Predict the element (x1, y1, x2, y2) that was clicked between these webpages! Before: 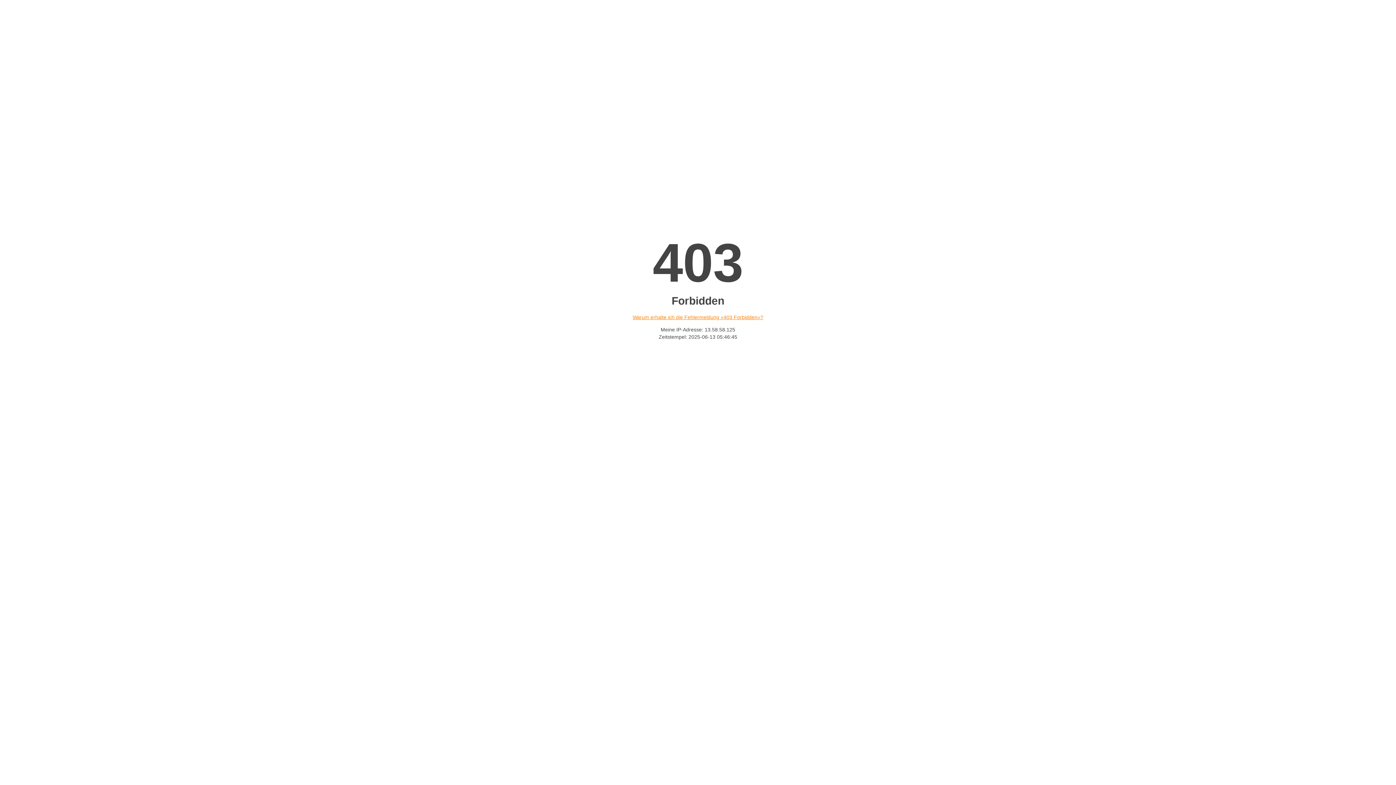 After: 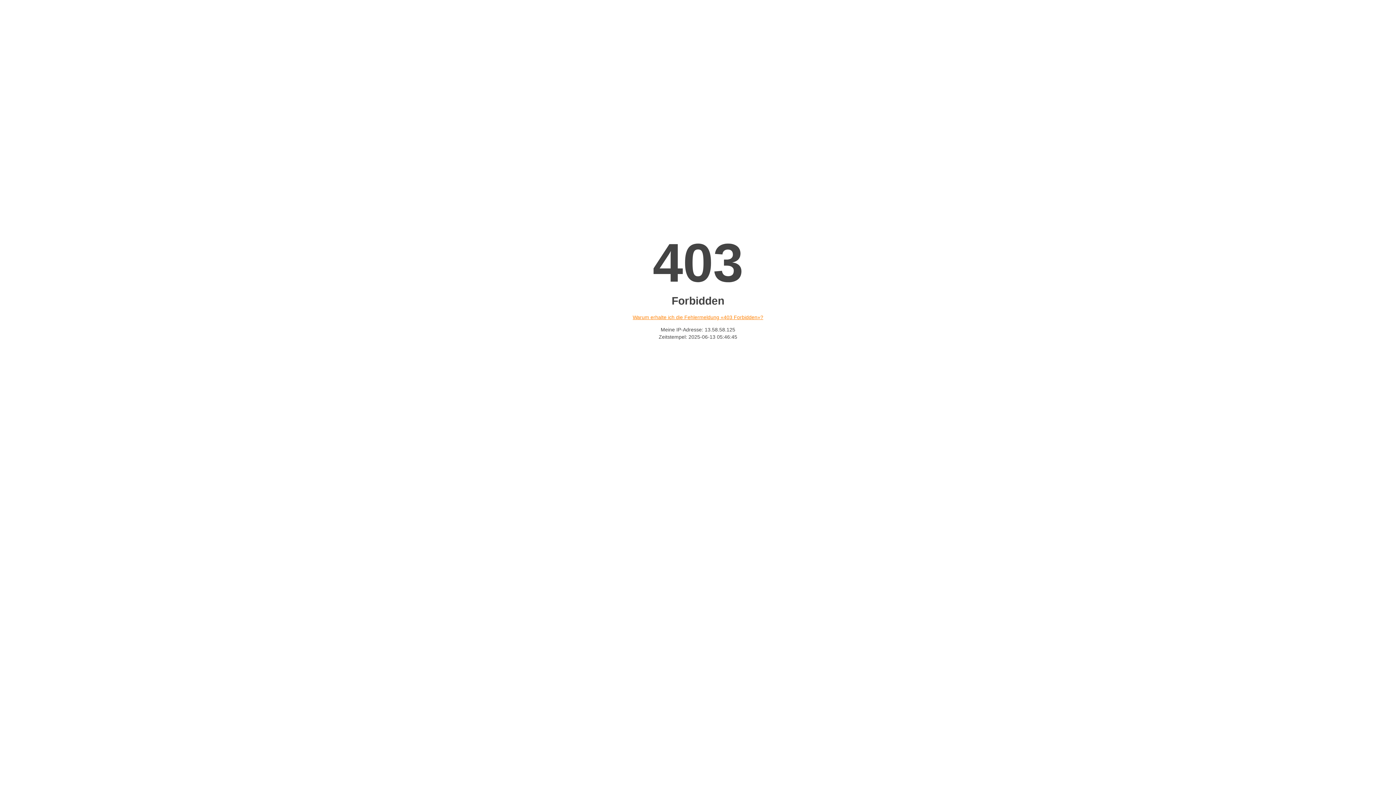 Action: bbox: (632, 314, 763, 320) label: Warum erhalte ich die Fehlermeldung «403 Forbidden»?